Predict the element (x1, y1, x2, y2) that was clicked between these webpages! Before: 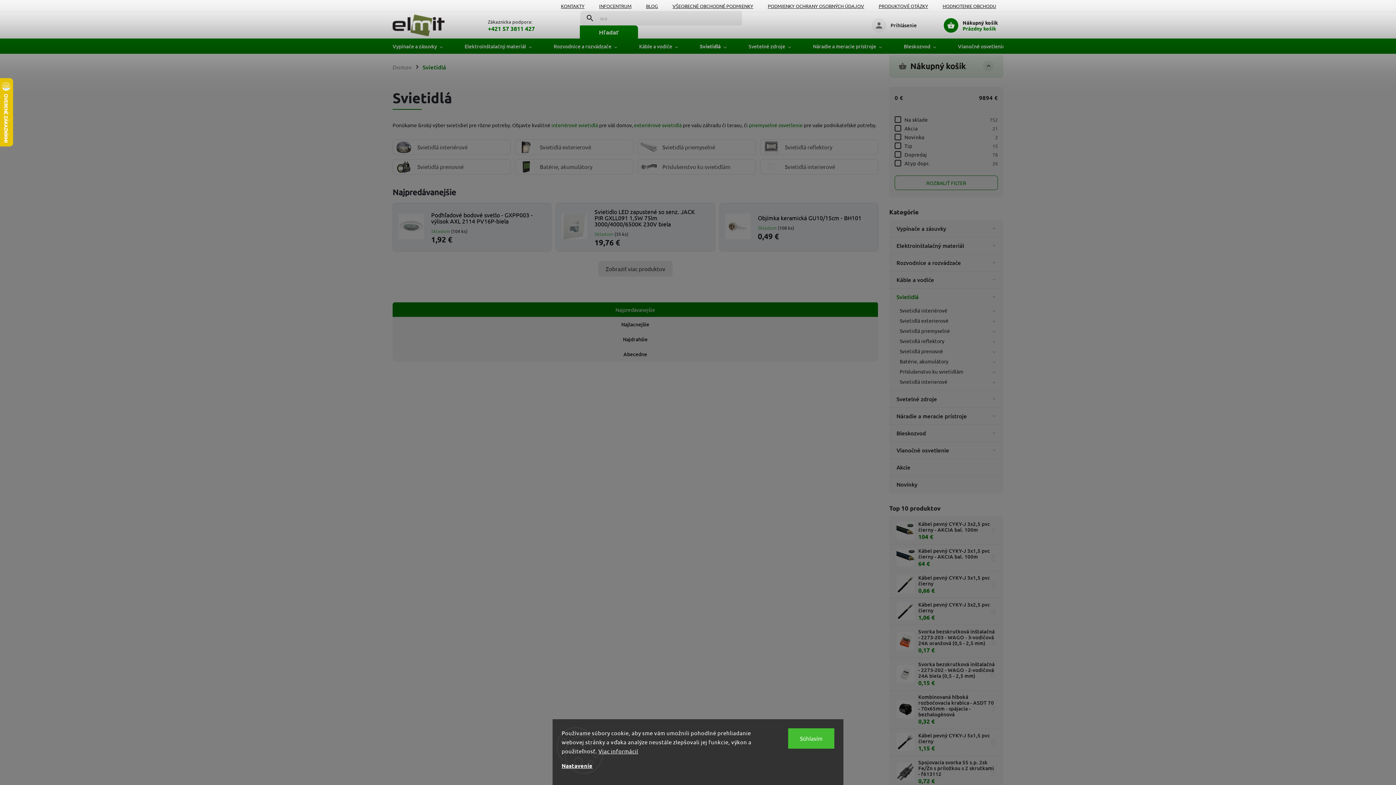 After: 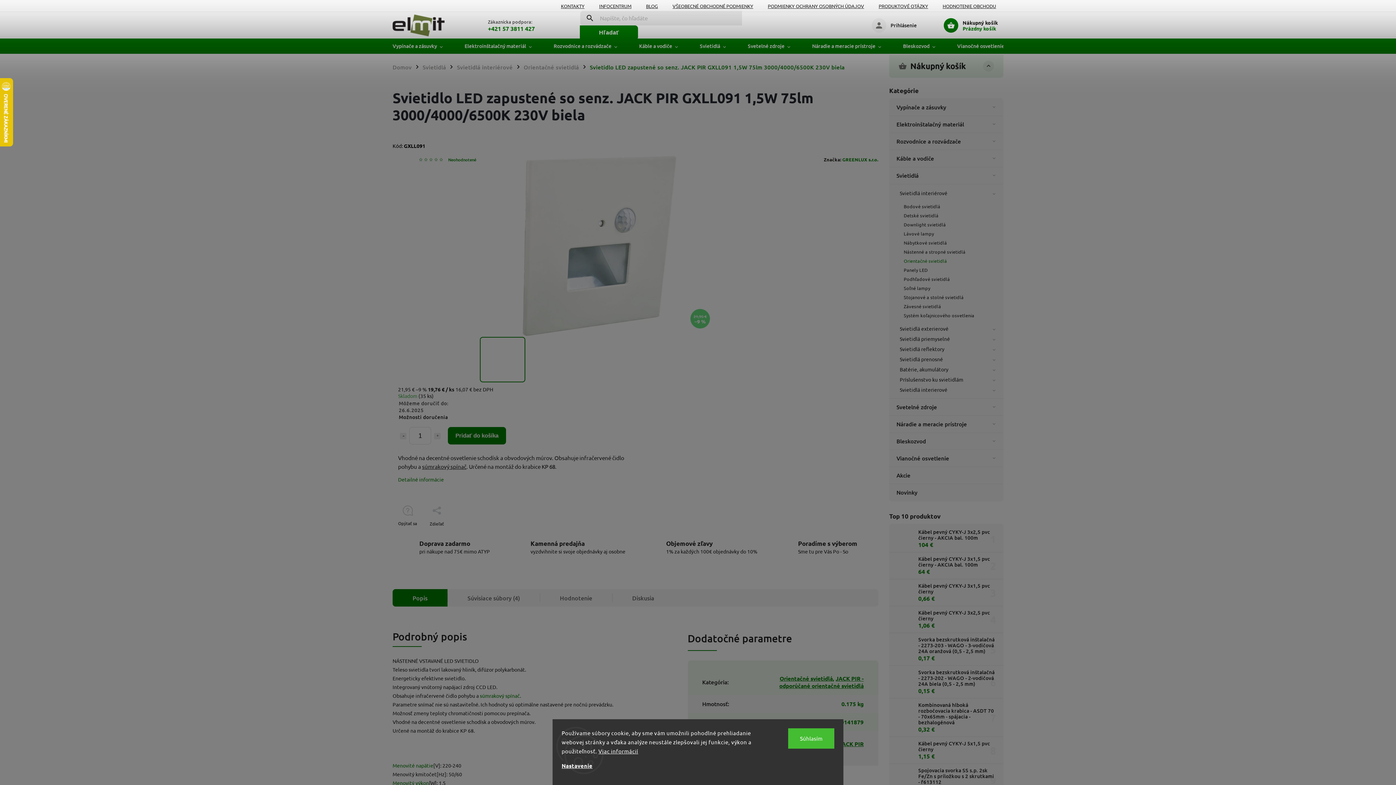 Action: bbox: (560, 496, 711, 510) label: Svietidlo LED zapustené so senz. JACK PIR GXLL091 1,5W 75lm 3000/4000/6500K 230V biela